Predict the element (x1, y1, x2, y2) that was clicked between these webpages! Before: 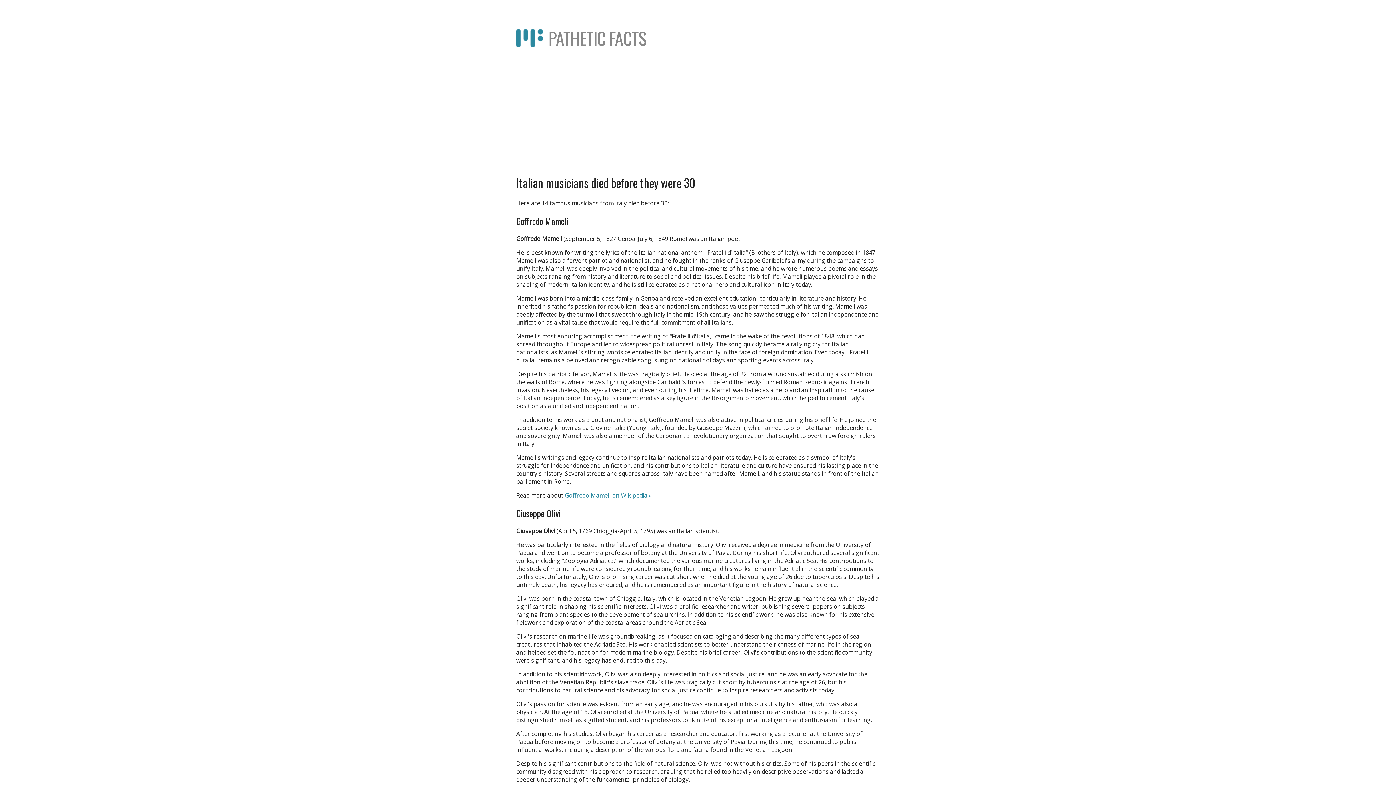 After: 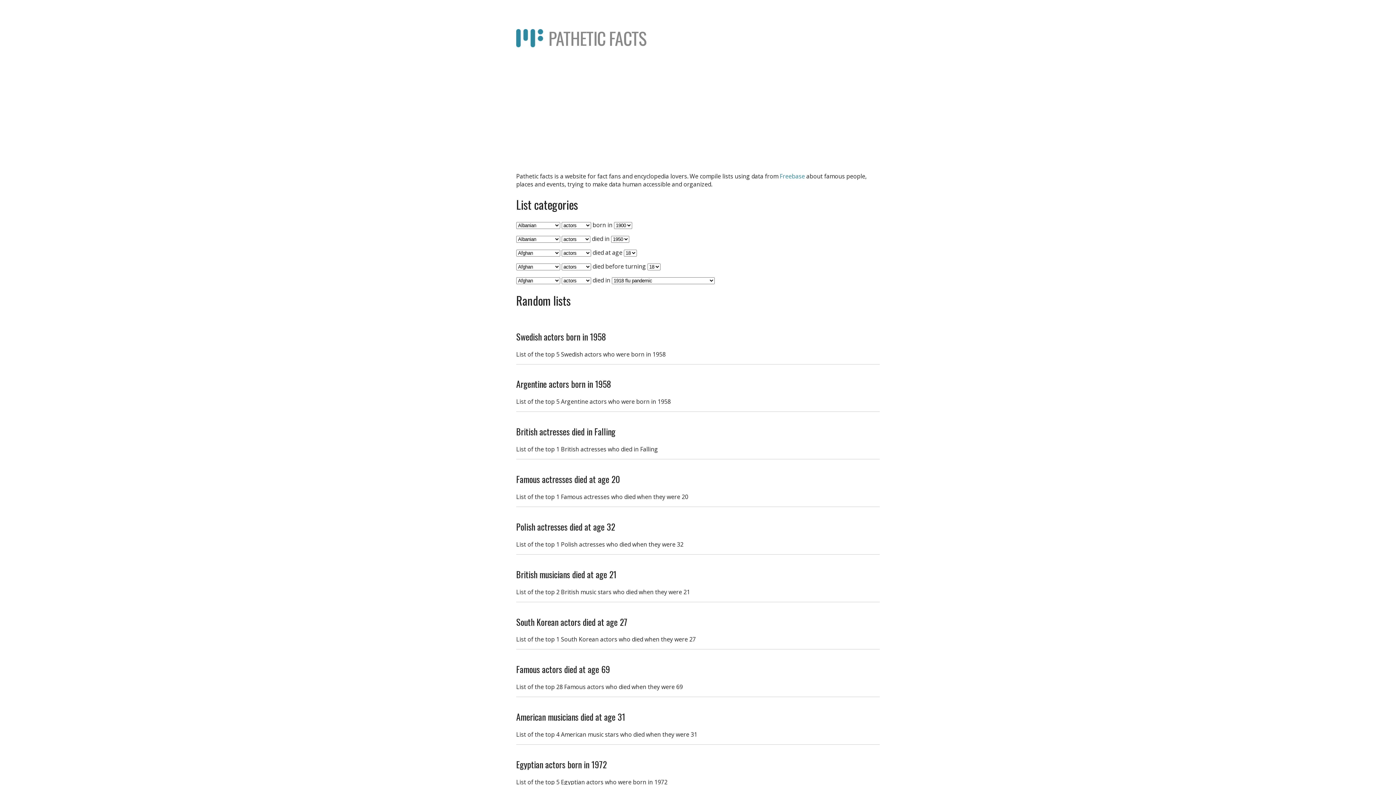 Action: label: PATHETIC FACTS bbox: (548, 25, 646, 50)